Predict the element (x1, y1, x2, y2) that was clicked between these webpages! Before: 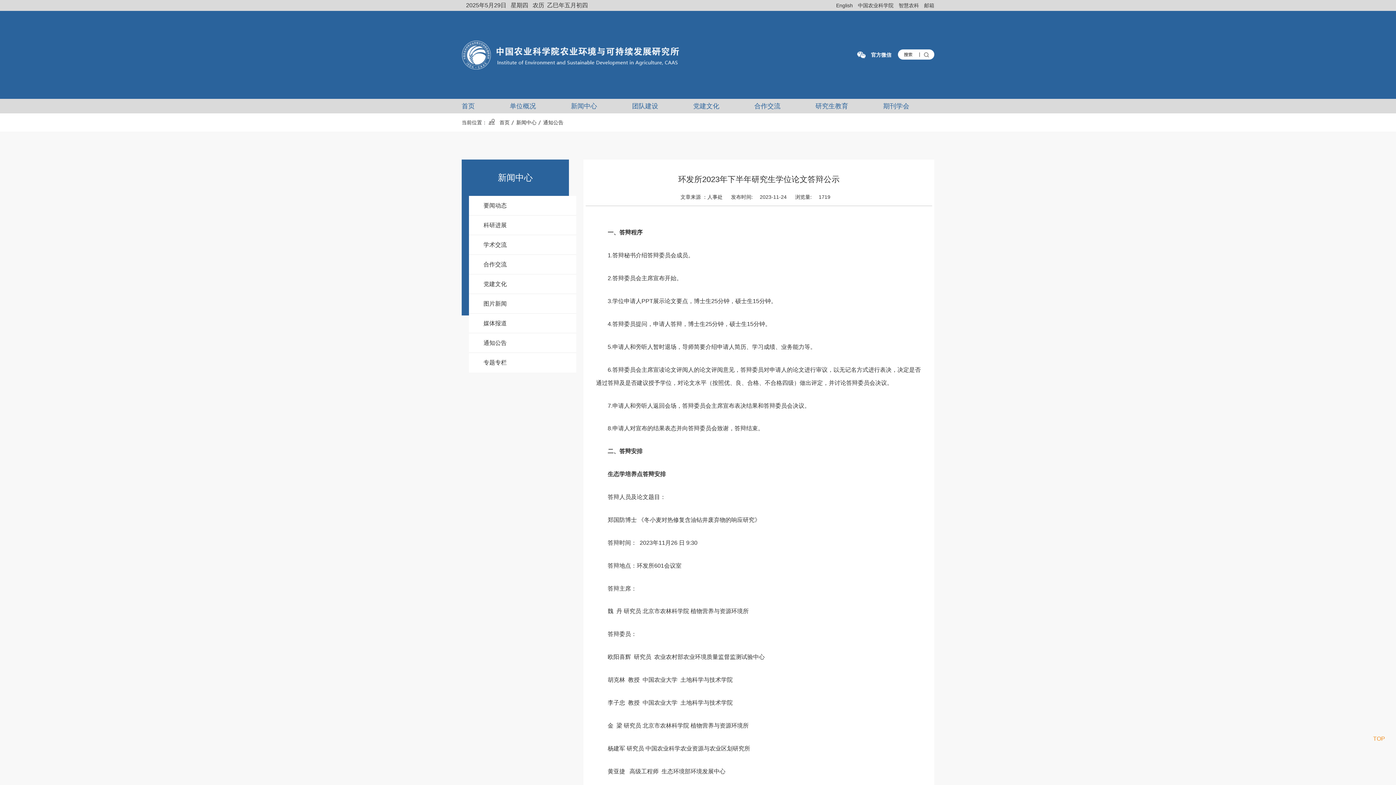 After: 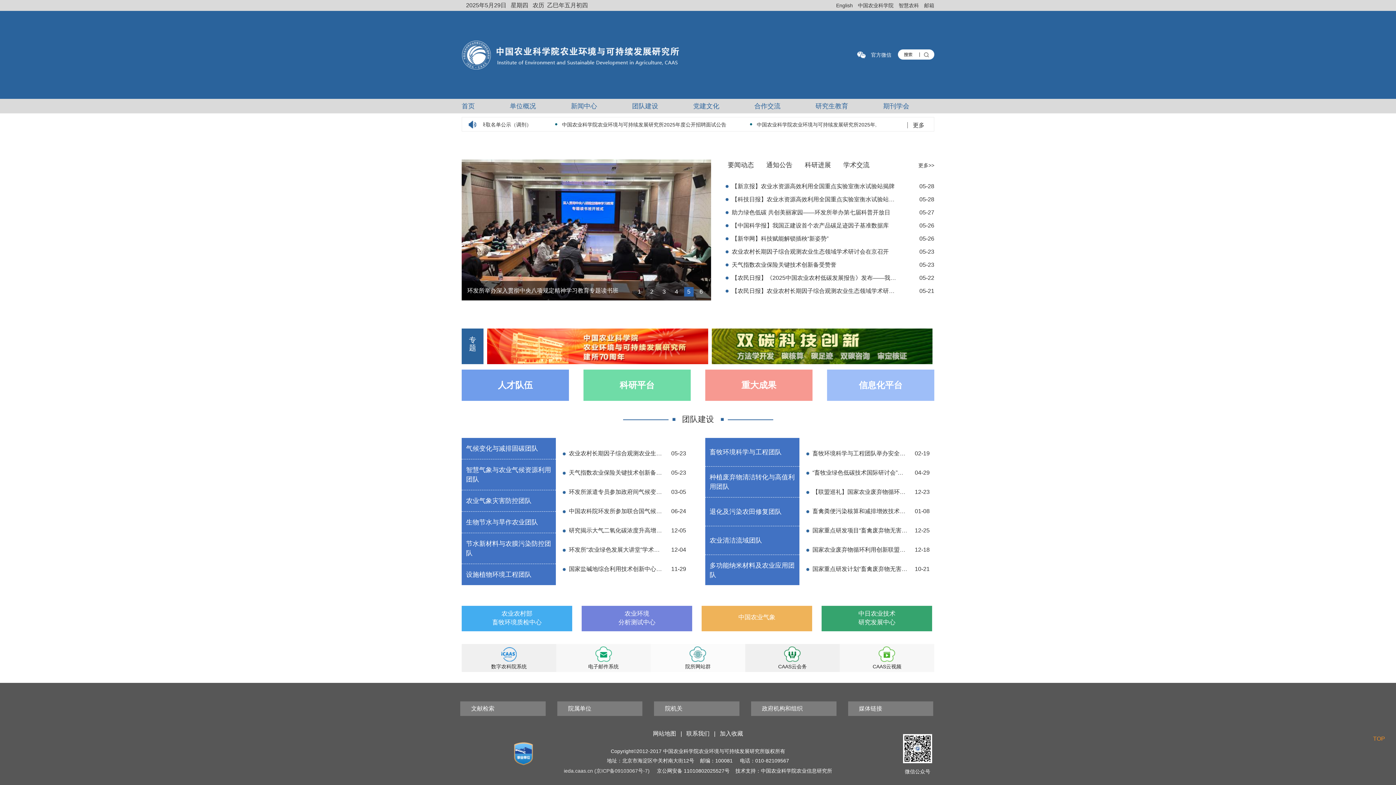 Action: label: 首页 bbox: (461, 98, 474, 113)